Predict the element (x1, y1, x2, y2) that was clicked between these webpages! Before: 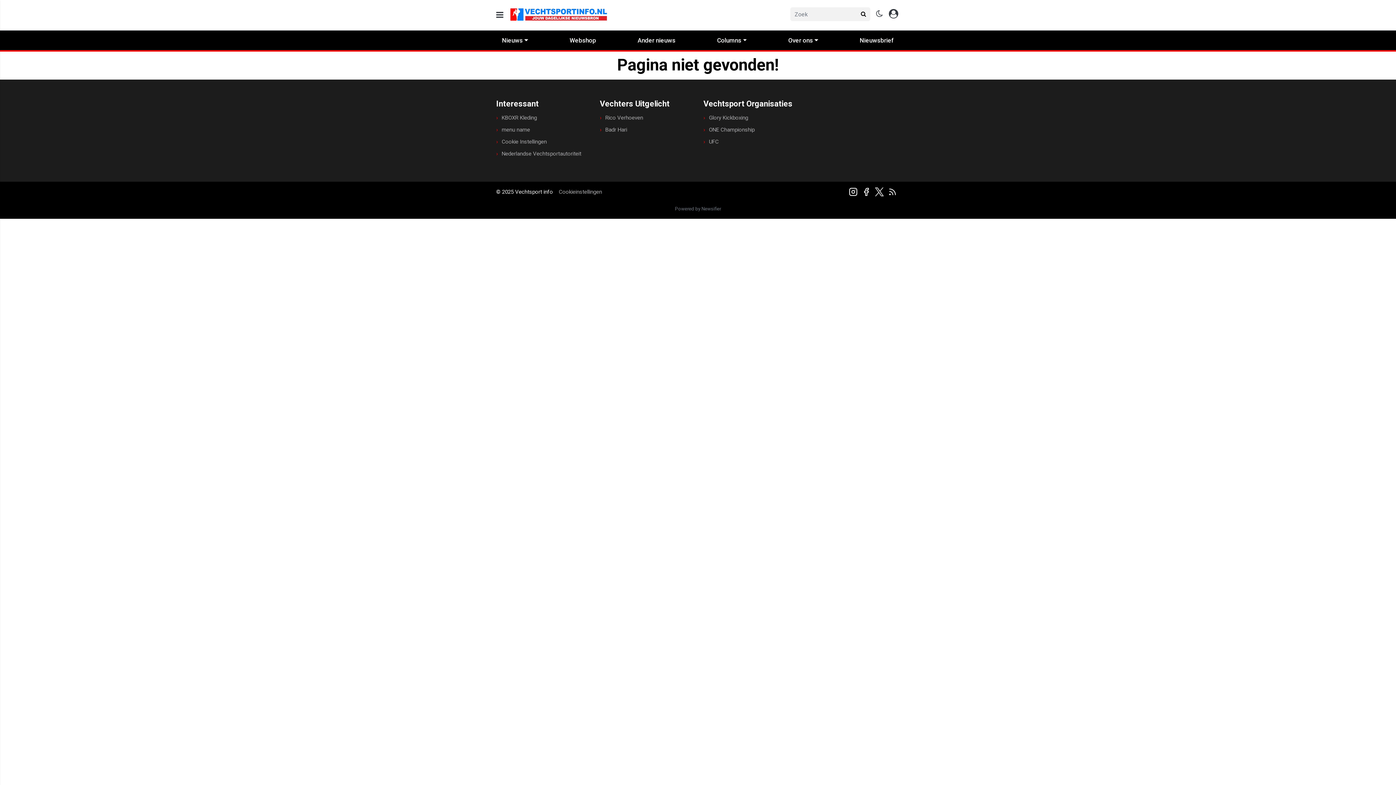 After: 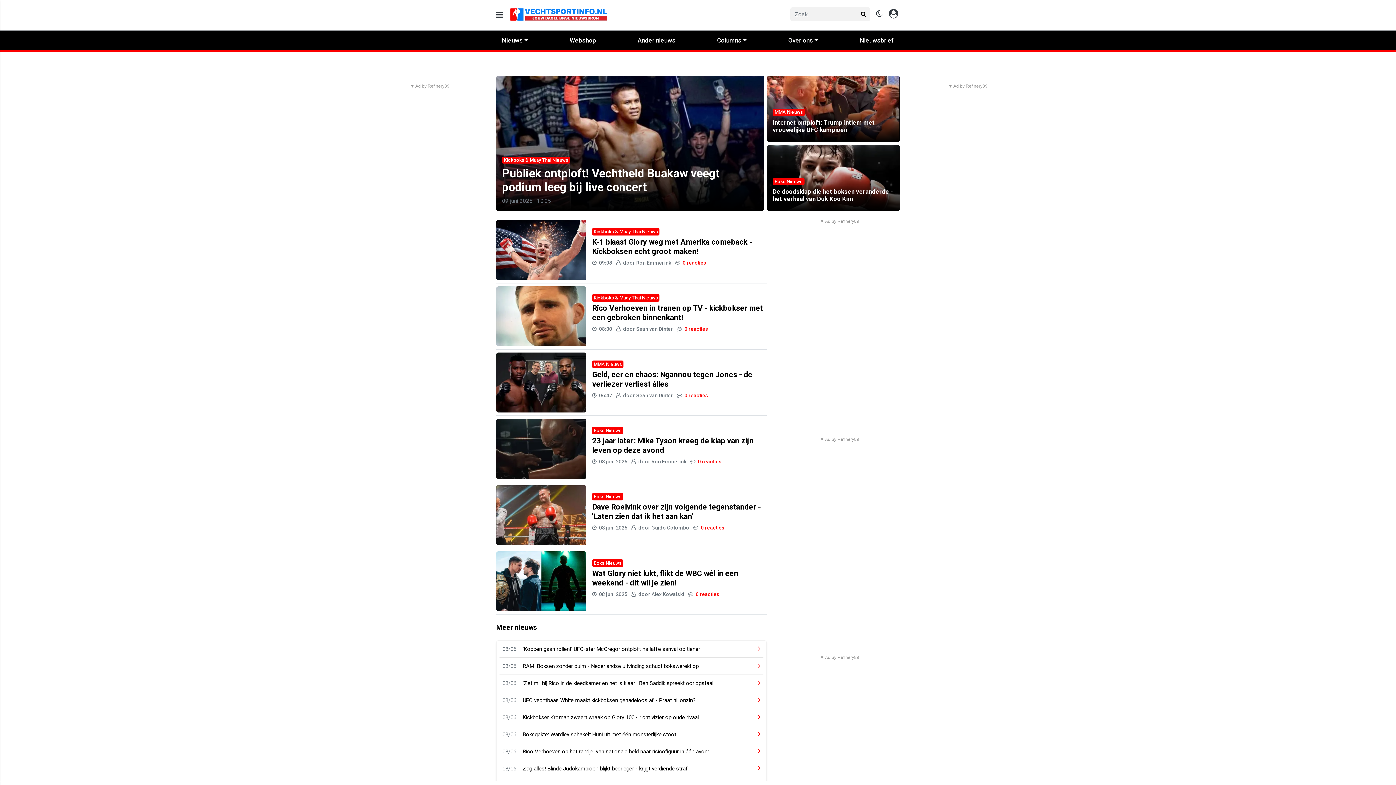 Action: label: Cookie Instellingen bbox: (496, 138, 546, 145)